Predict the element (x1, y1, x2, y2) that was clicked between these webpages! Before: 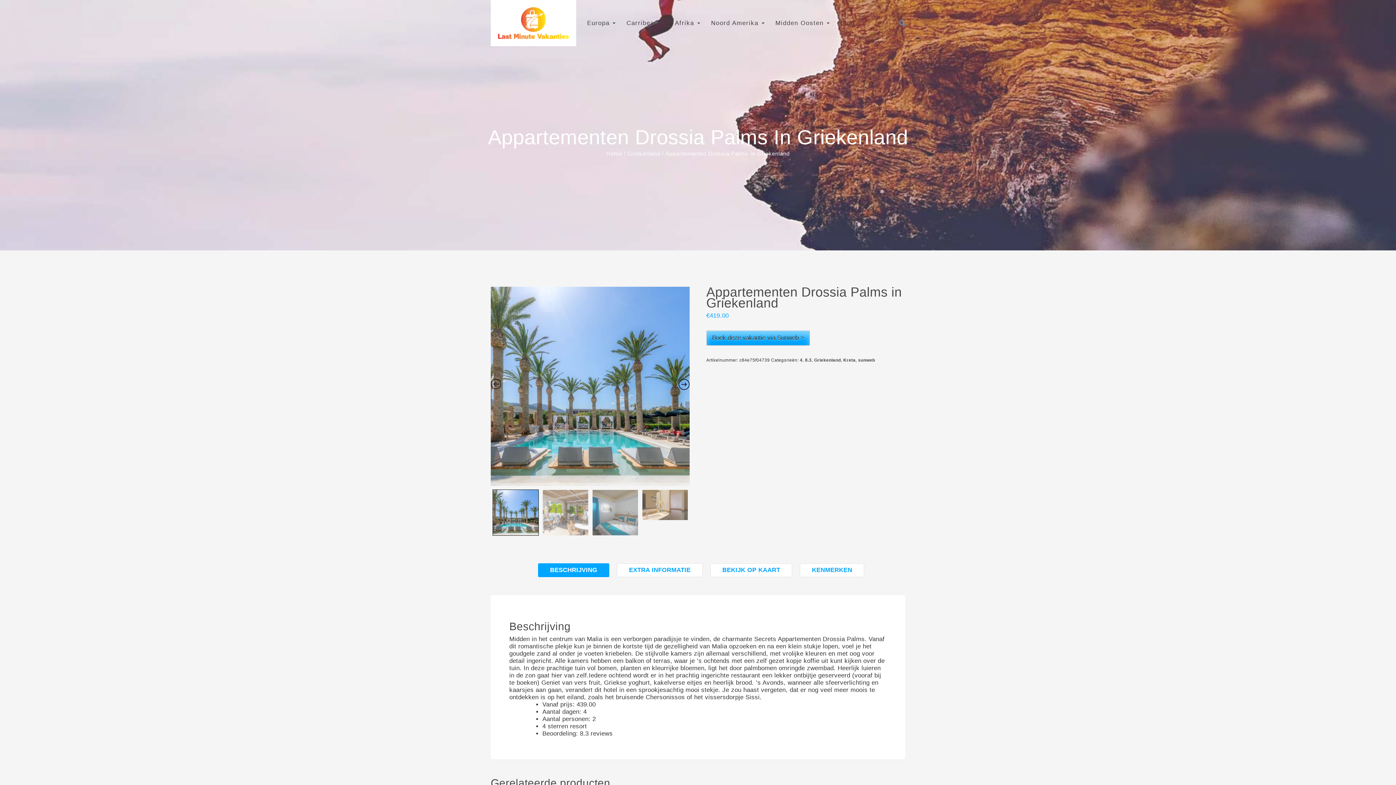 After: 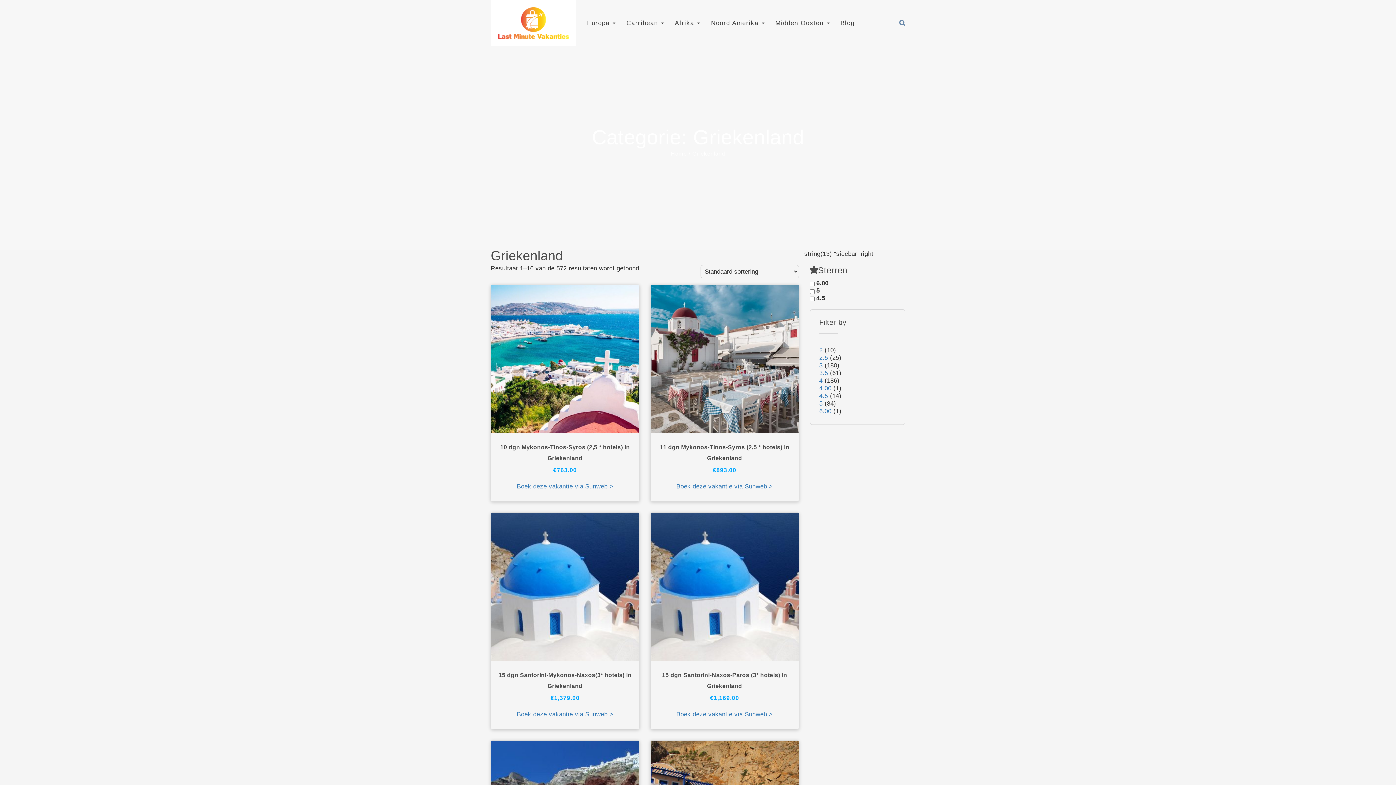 Action: bbox: (627, 150, 660, 156) label: Griekenland